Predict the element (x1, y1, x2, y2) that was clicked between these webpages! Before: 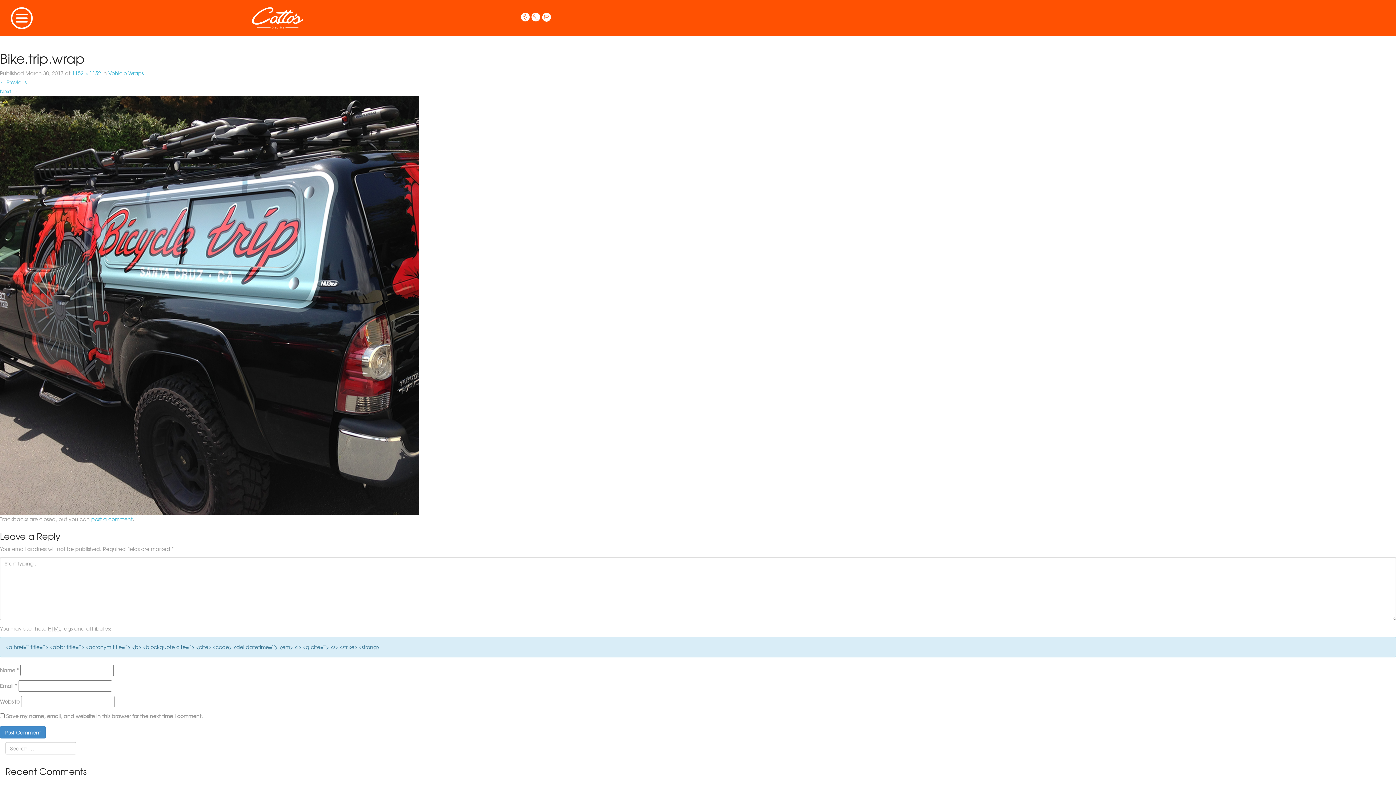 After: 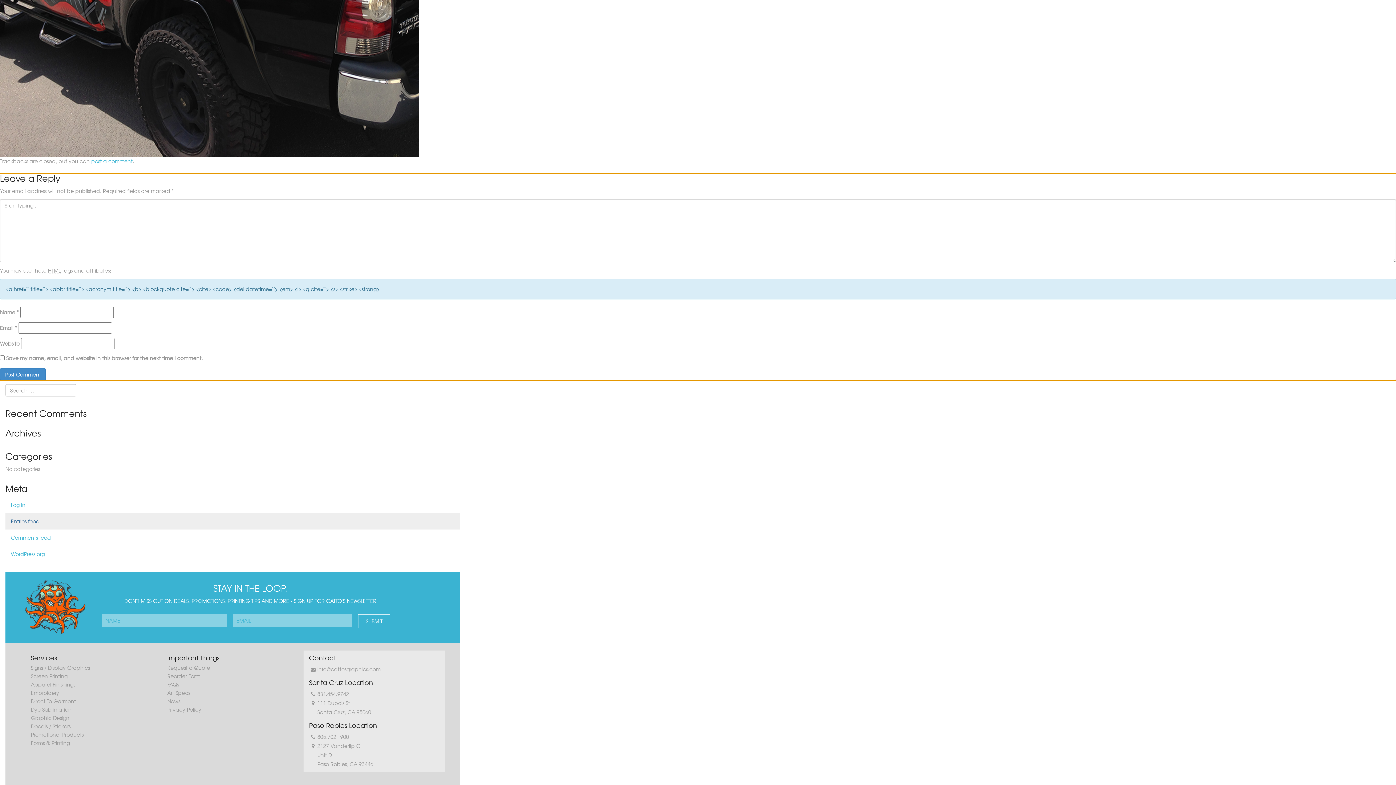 Action: bbox: (91, 515, 132, 522) label: post a comment